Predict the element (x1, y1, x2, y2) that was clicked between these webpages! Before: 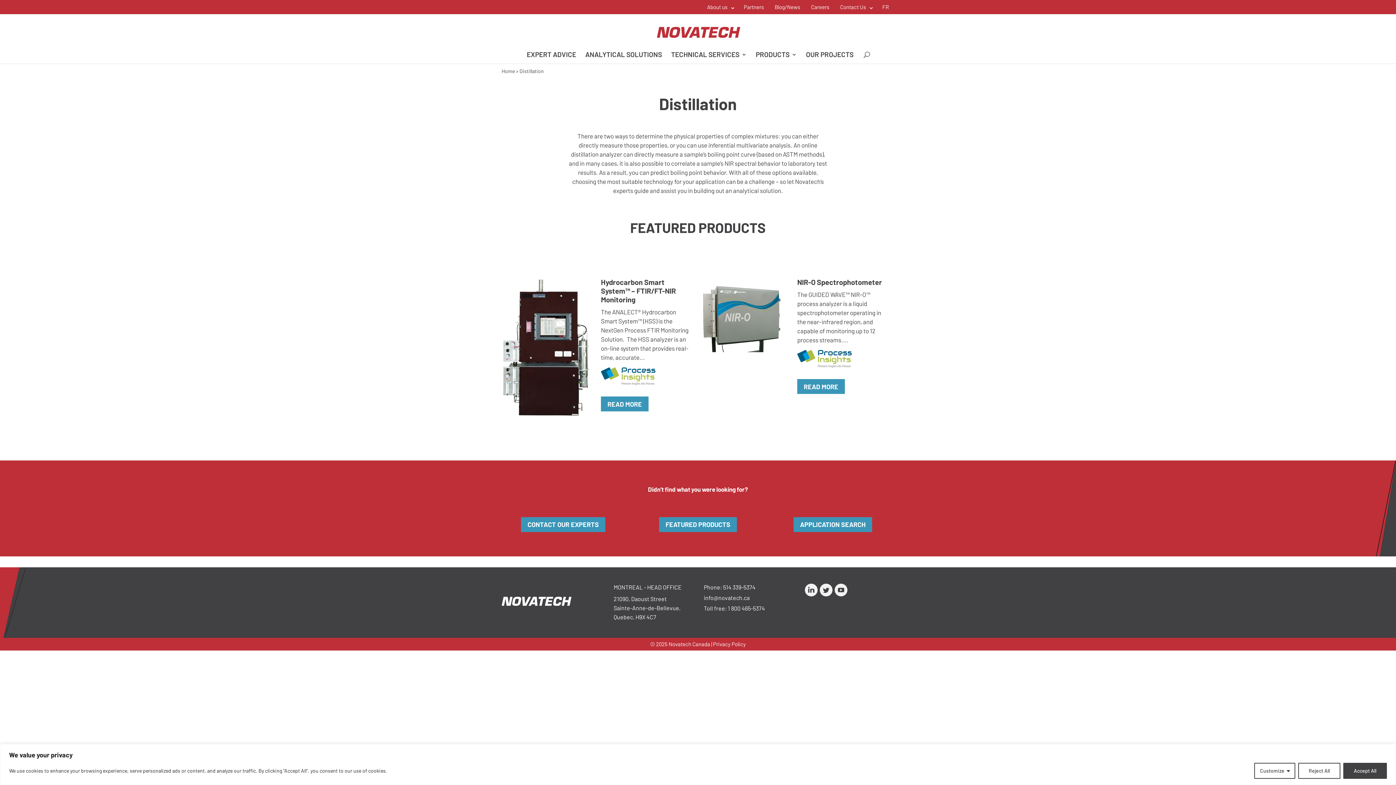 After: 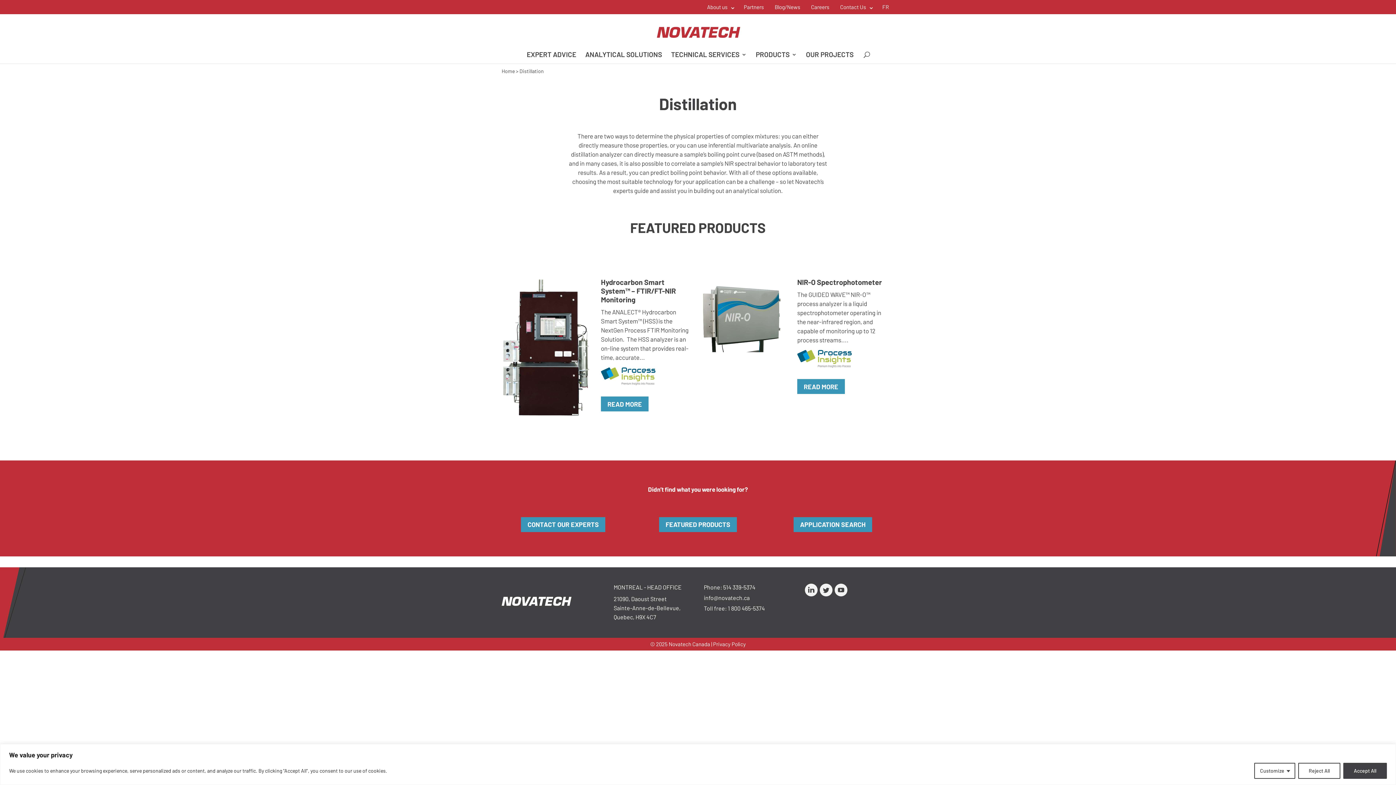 Action: label: 1 800 465-5374 bbox: (728, 604, 765, 611)